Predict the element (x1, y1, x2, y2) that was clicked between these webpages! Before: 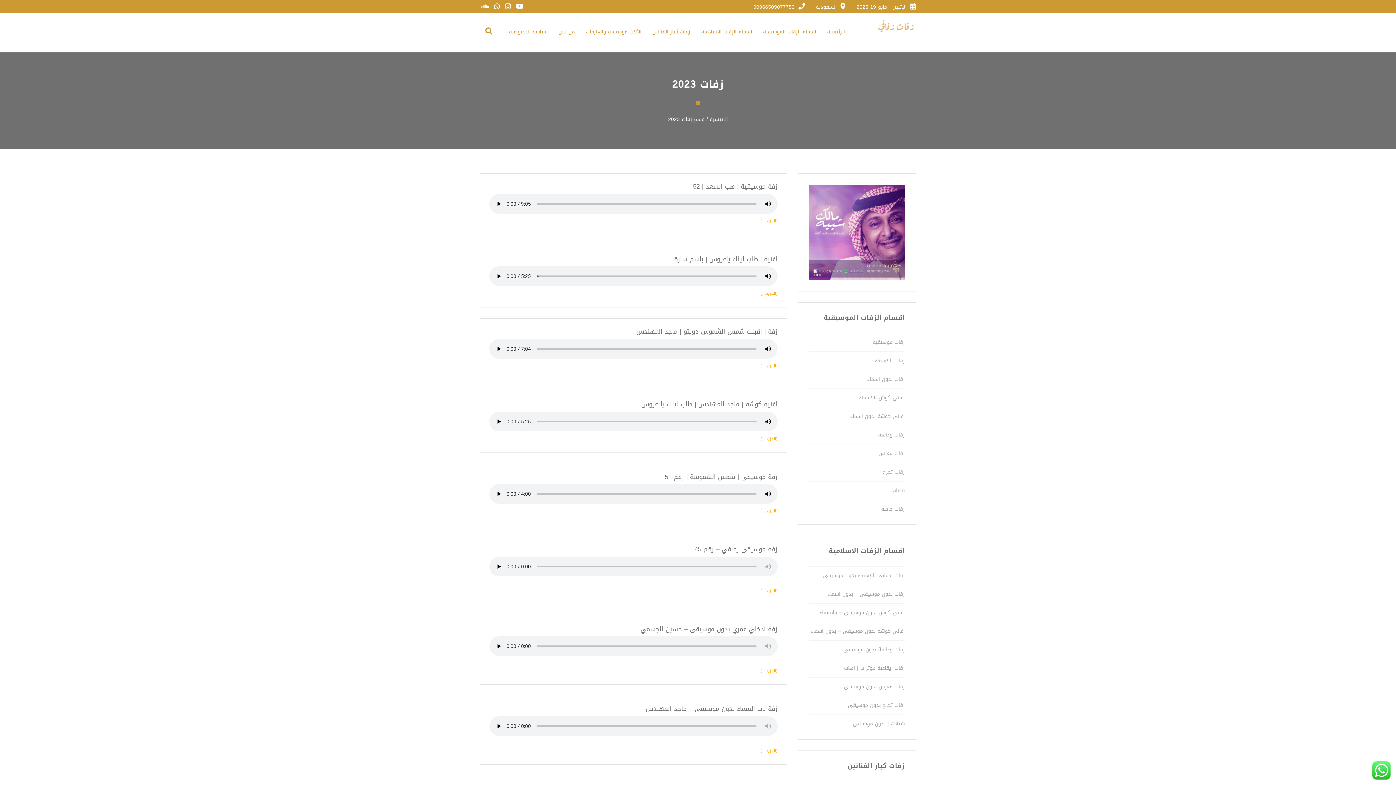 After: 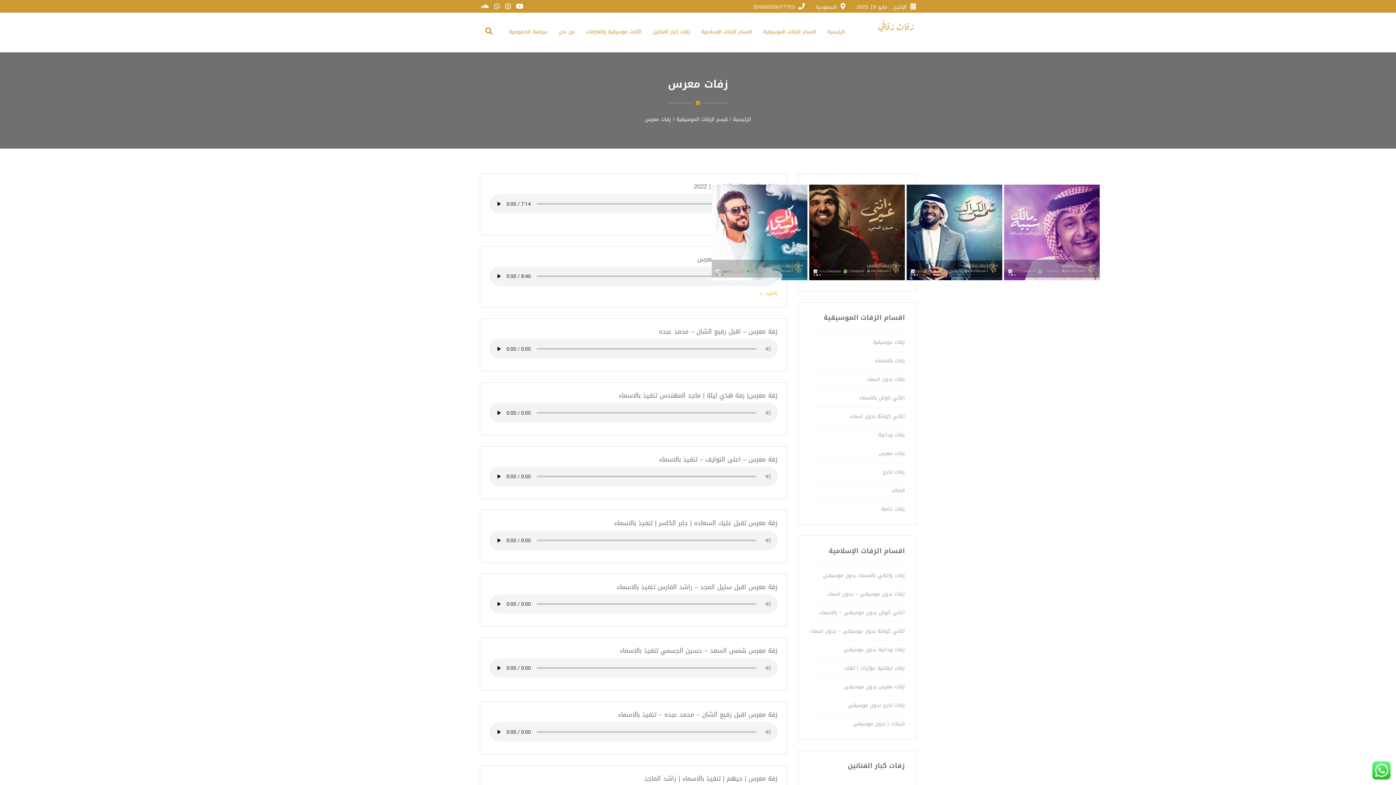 Action: bbox: (878, 448, 905, 458) label: زفات معرس